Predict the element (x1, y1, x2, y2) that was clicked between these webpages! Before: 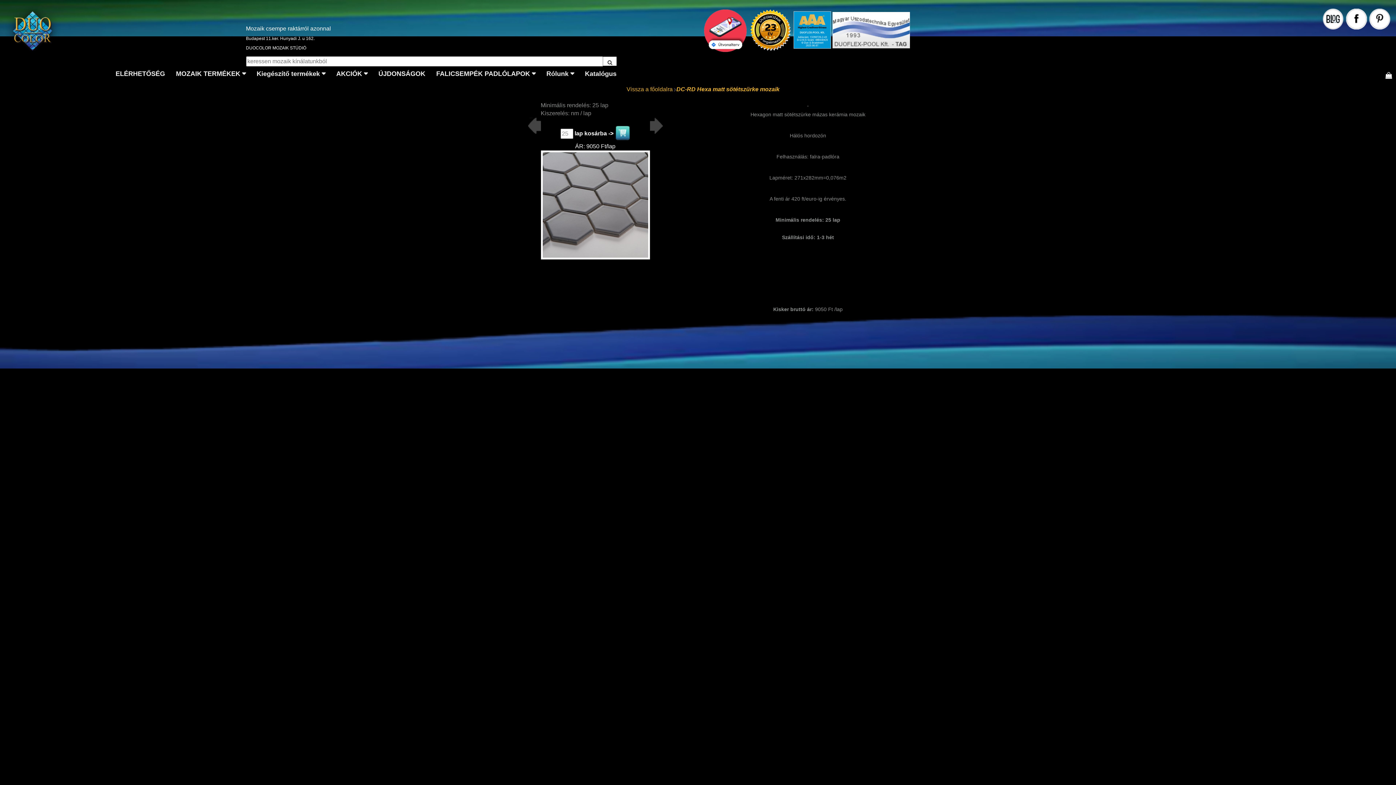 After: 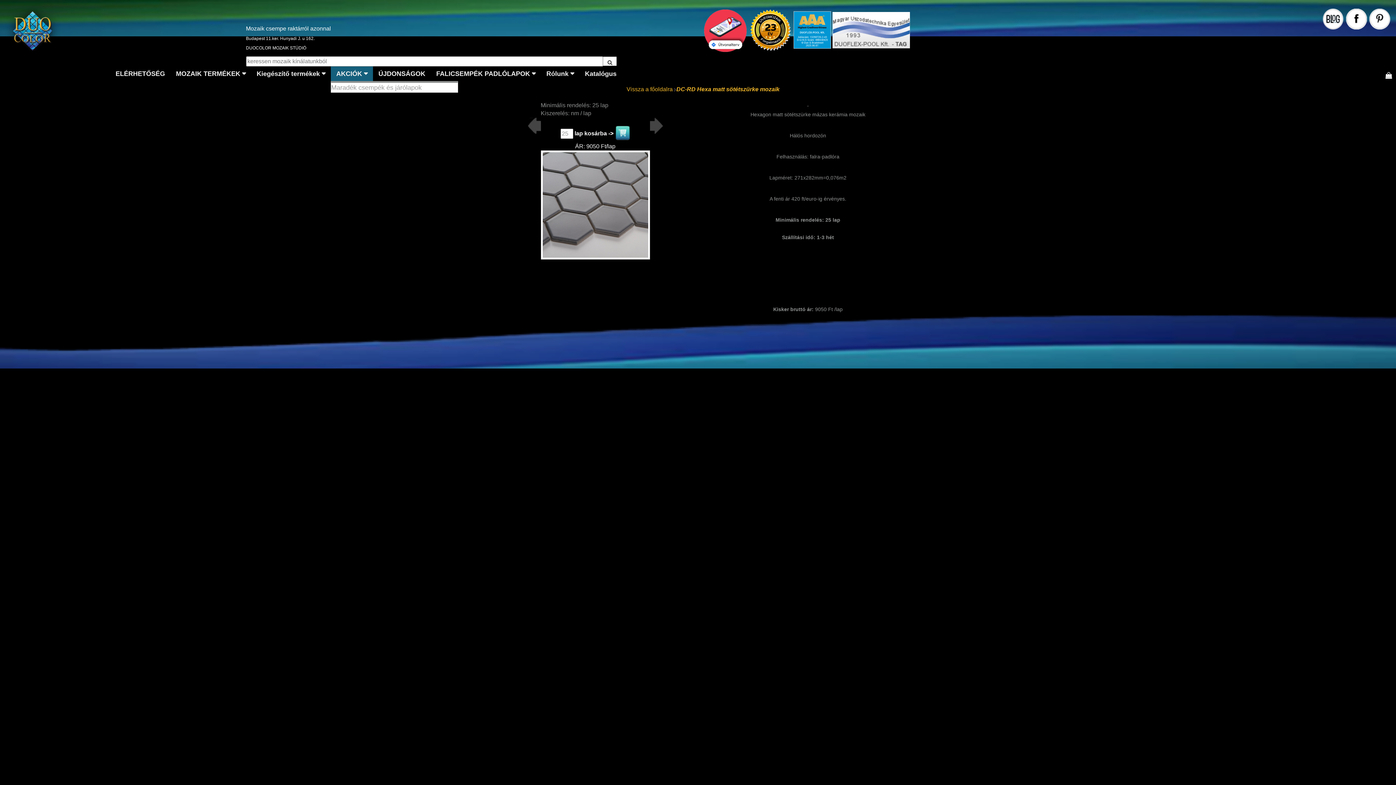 Action: label: AKCIÓK bbox: (330, 66, 373, 81)